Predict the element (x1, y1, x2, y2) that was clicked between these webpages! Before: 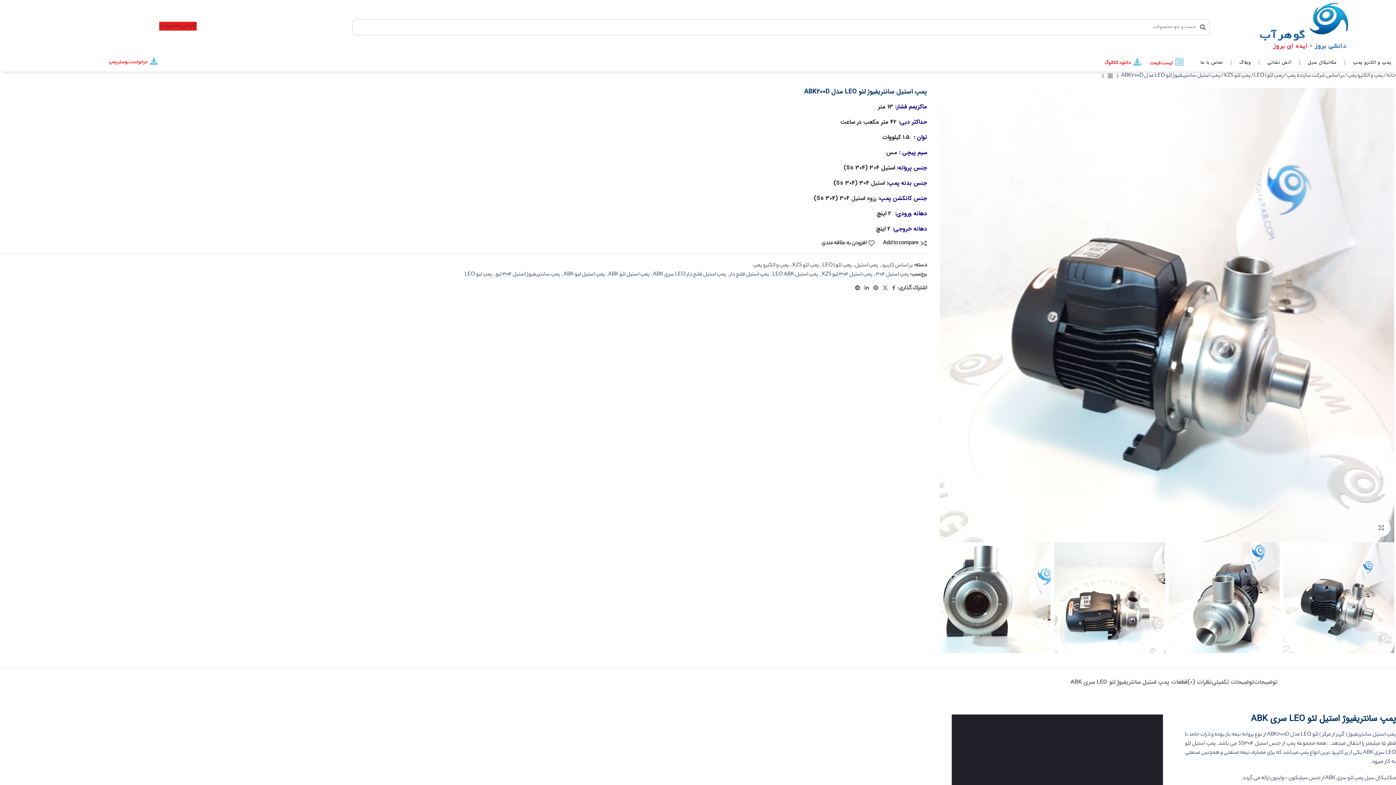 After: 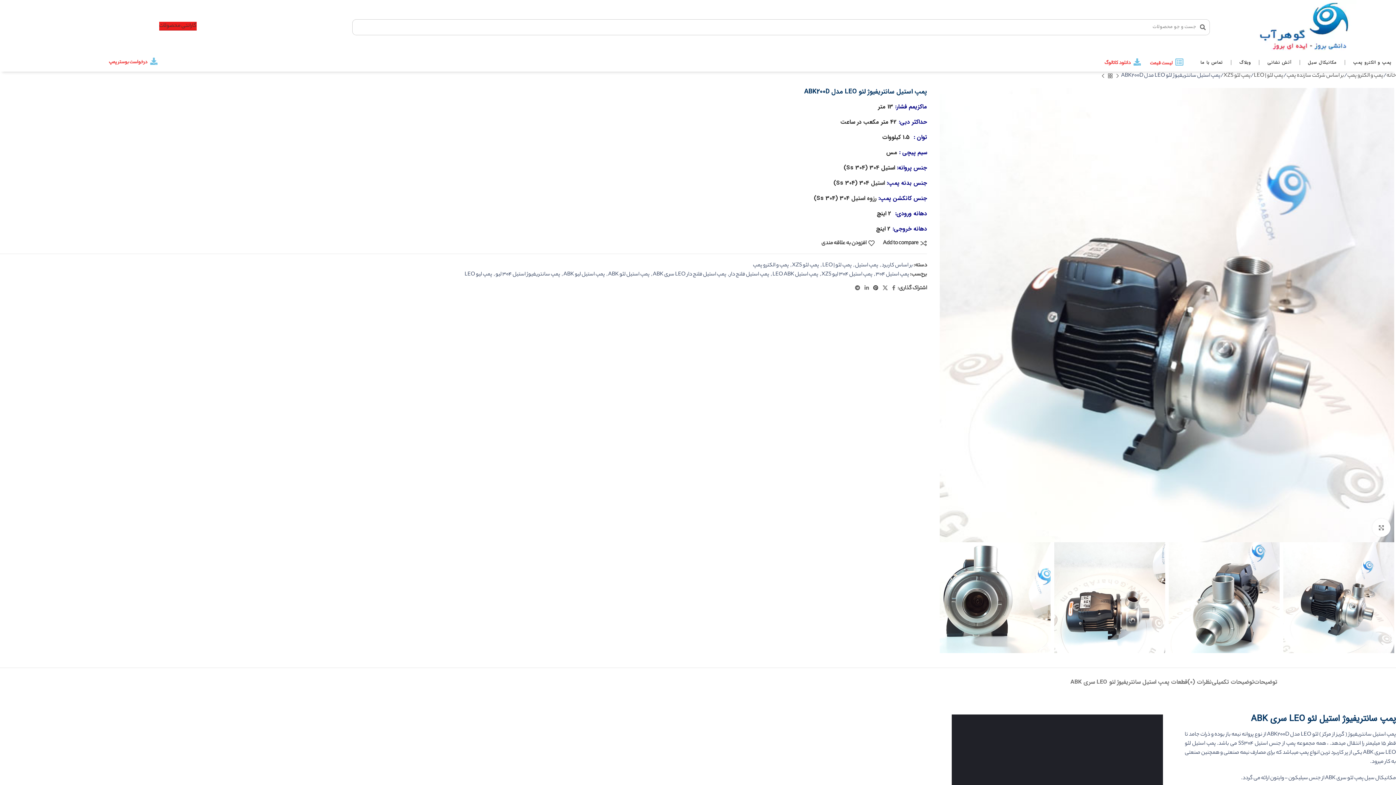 Action: bbox: (871, 283, 880, 294) label: لینک Pinterest